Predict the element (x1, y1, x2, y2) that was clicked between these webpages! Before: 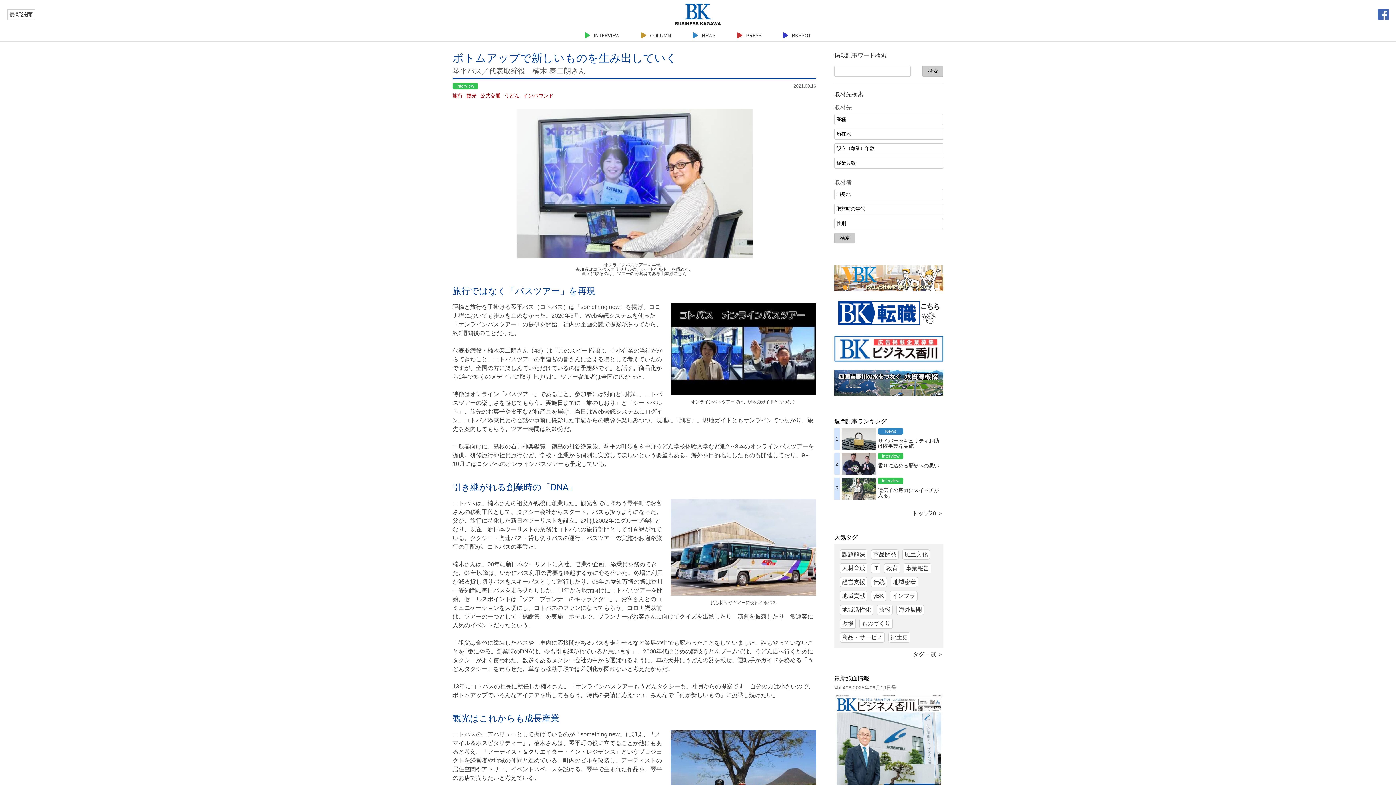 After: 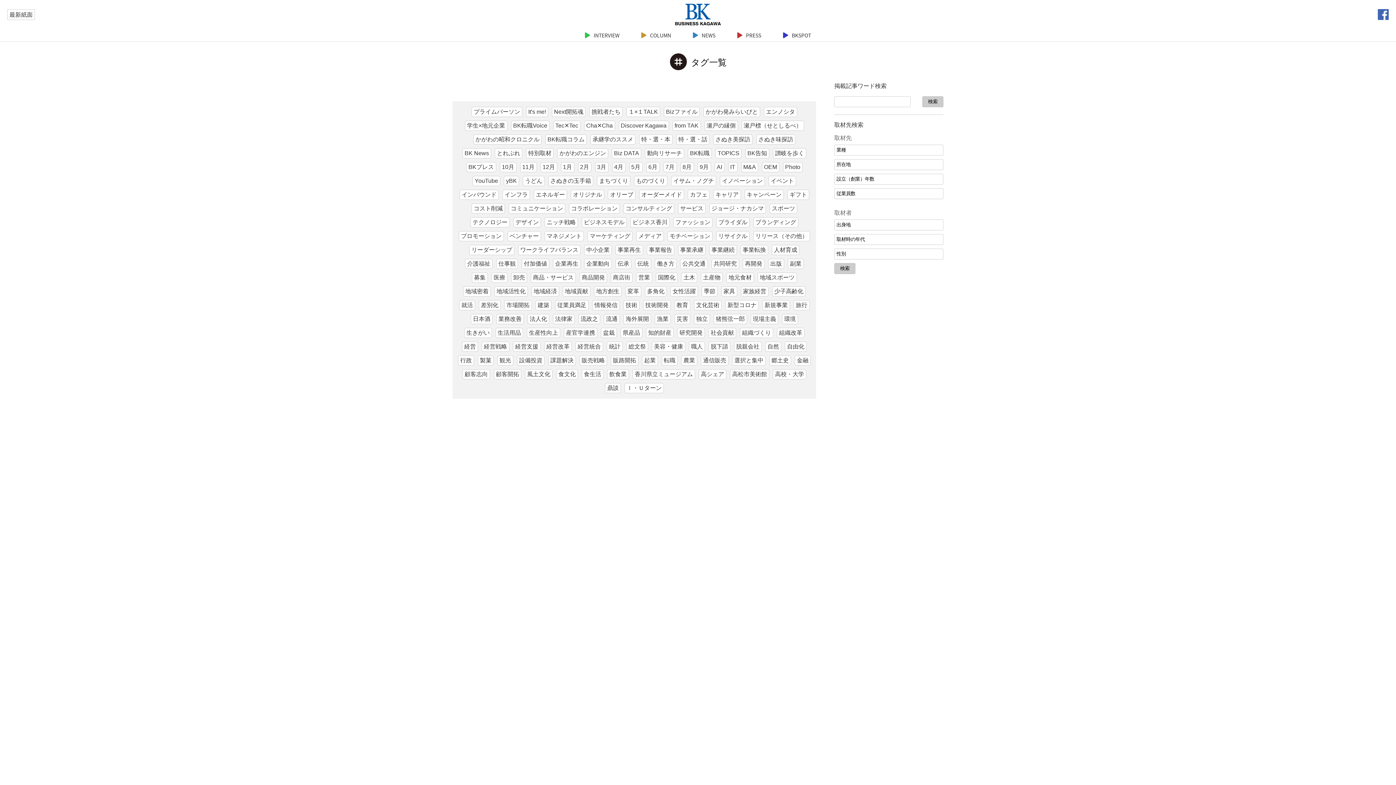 Action: bbox: (913, 651, 943, 657) label: タグ一覧 ＞